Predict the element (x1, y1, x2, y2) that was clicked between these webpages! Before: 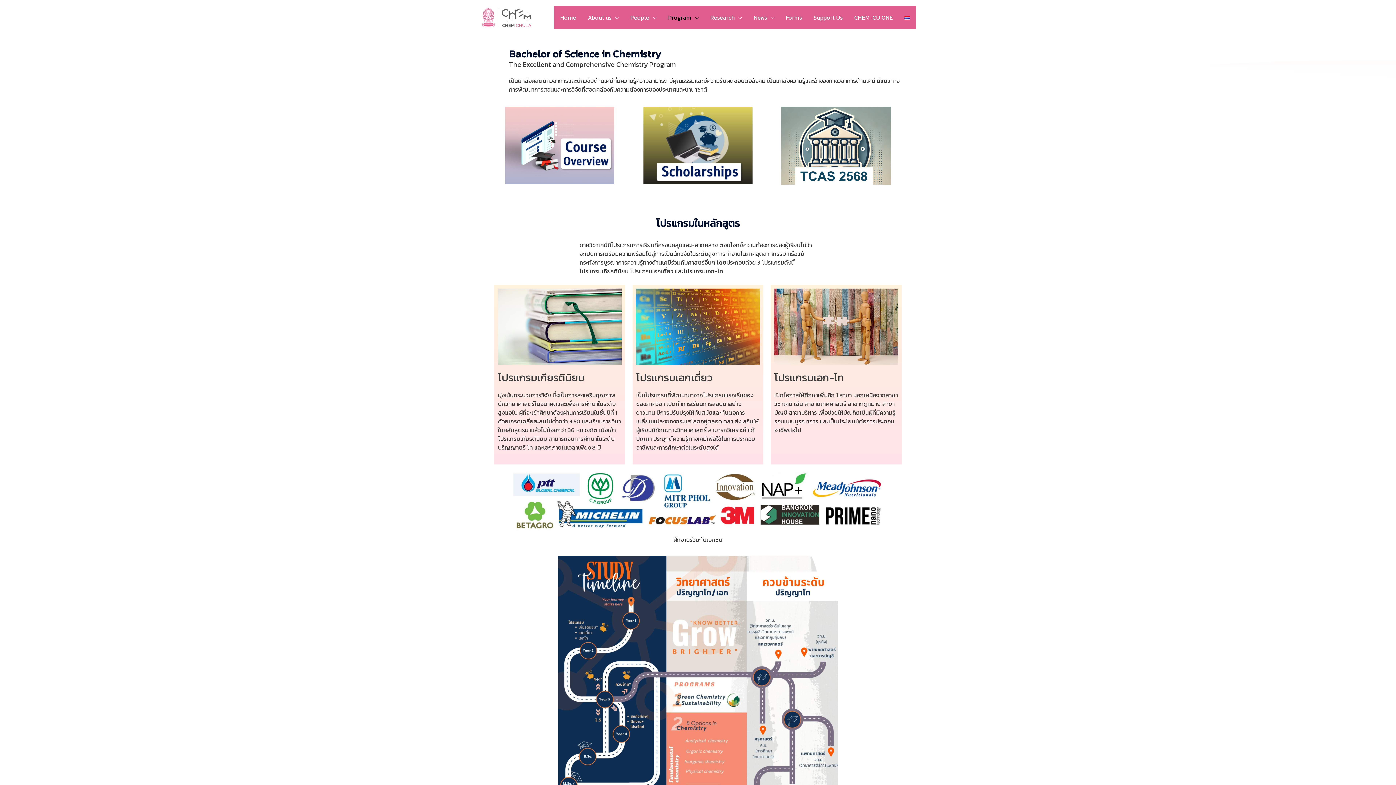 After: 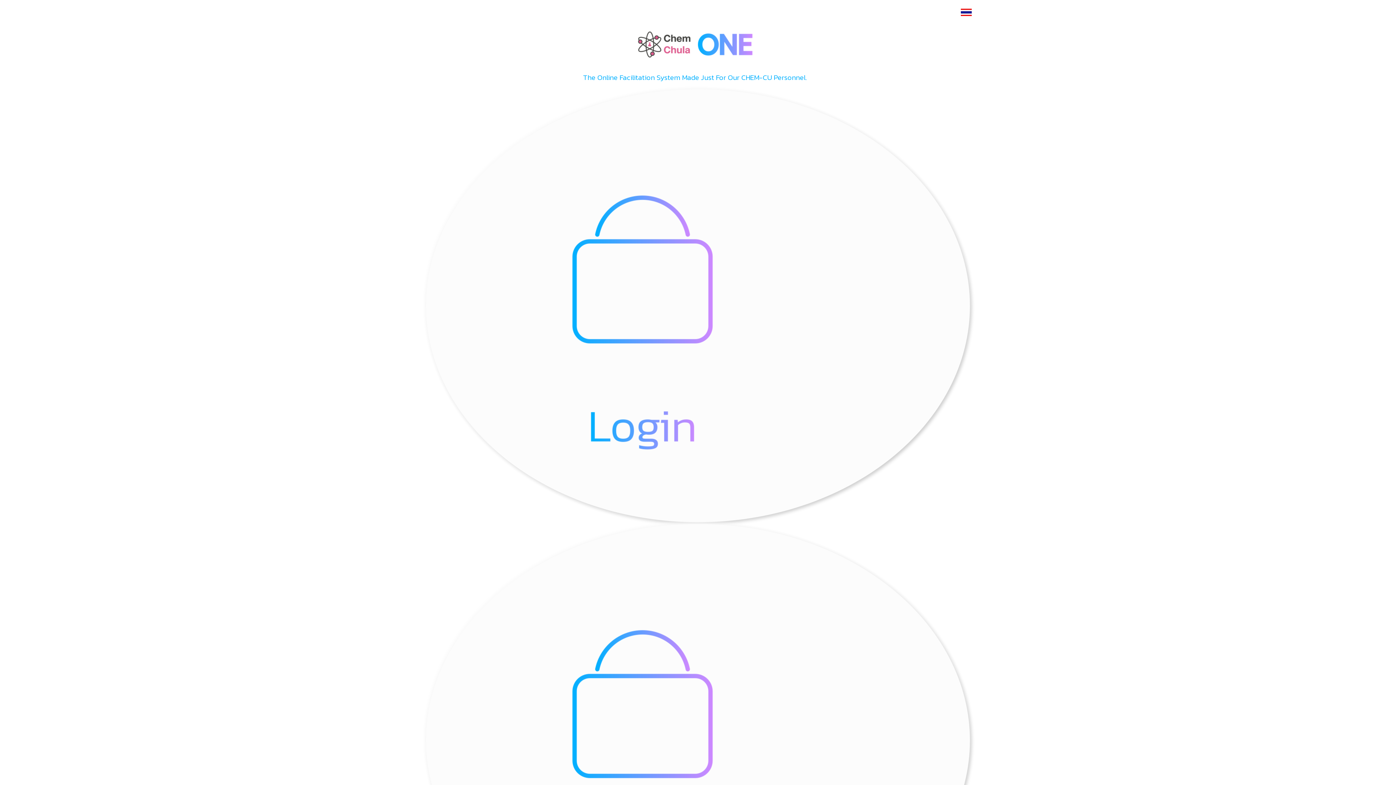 Action: bbox: (848, 5, 898, 29) label: CHEM-CU ONE